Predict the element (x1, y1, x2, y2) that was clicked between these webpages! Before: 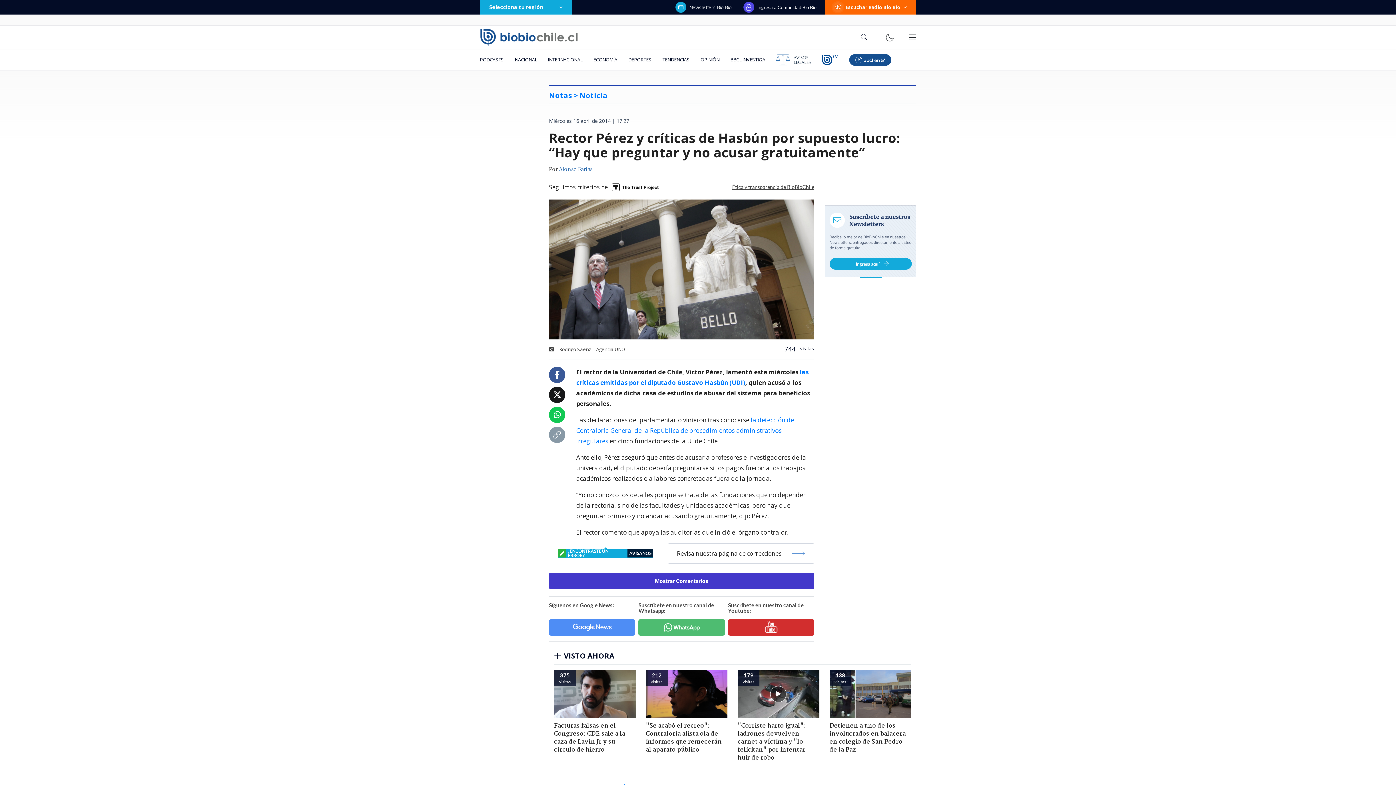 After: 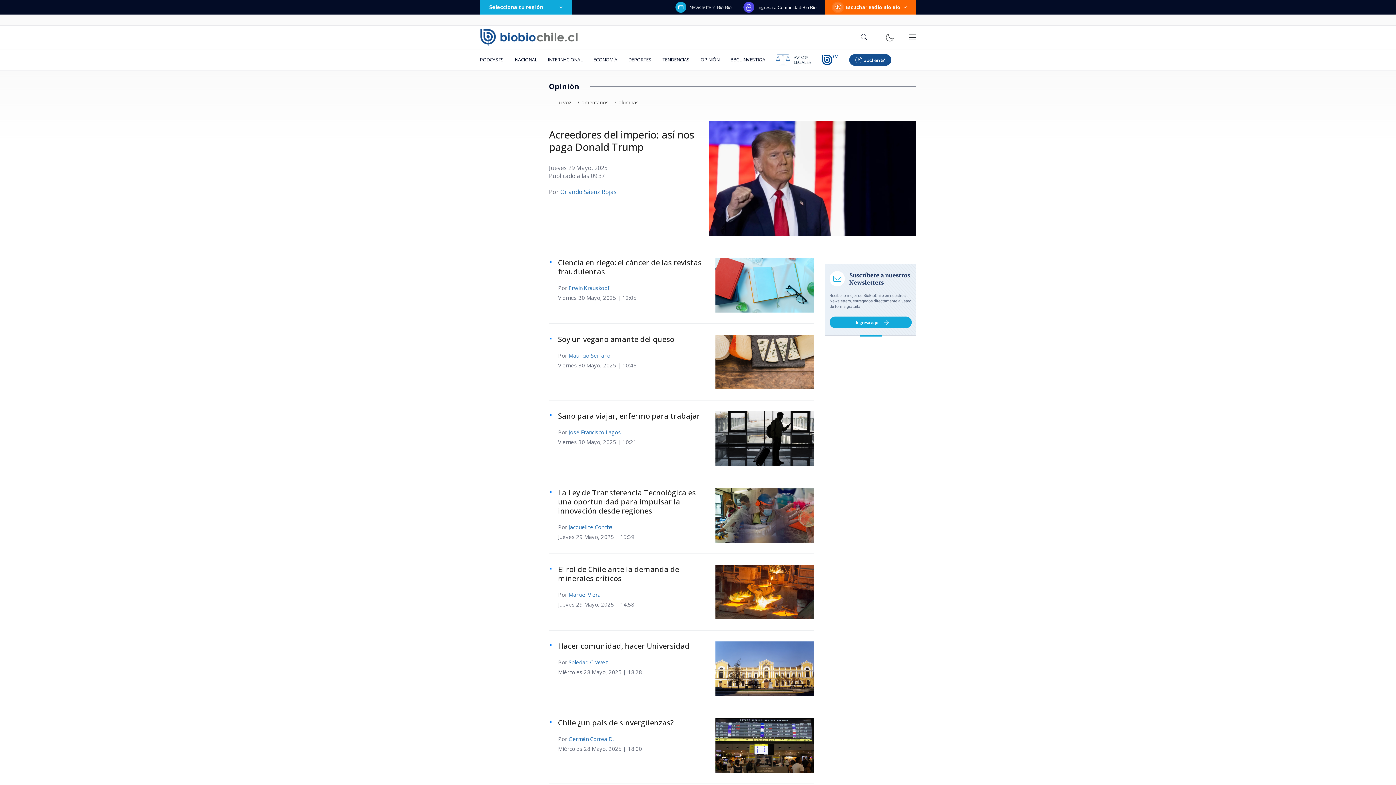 Action: label: OPINIÓN bbox: (695, 49, 725, 70)